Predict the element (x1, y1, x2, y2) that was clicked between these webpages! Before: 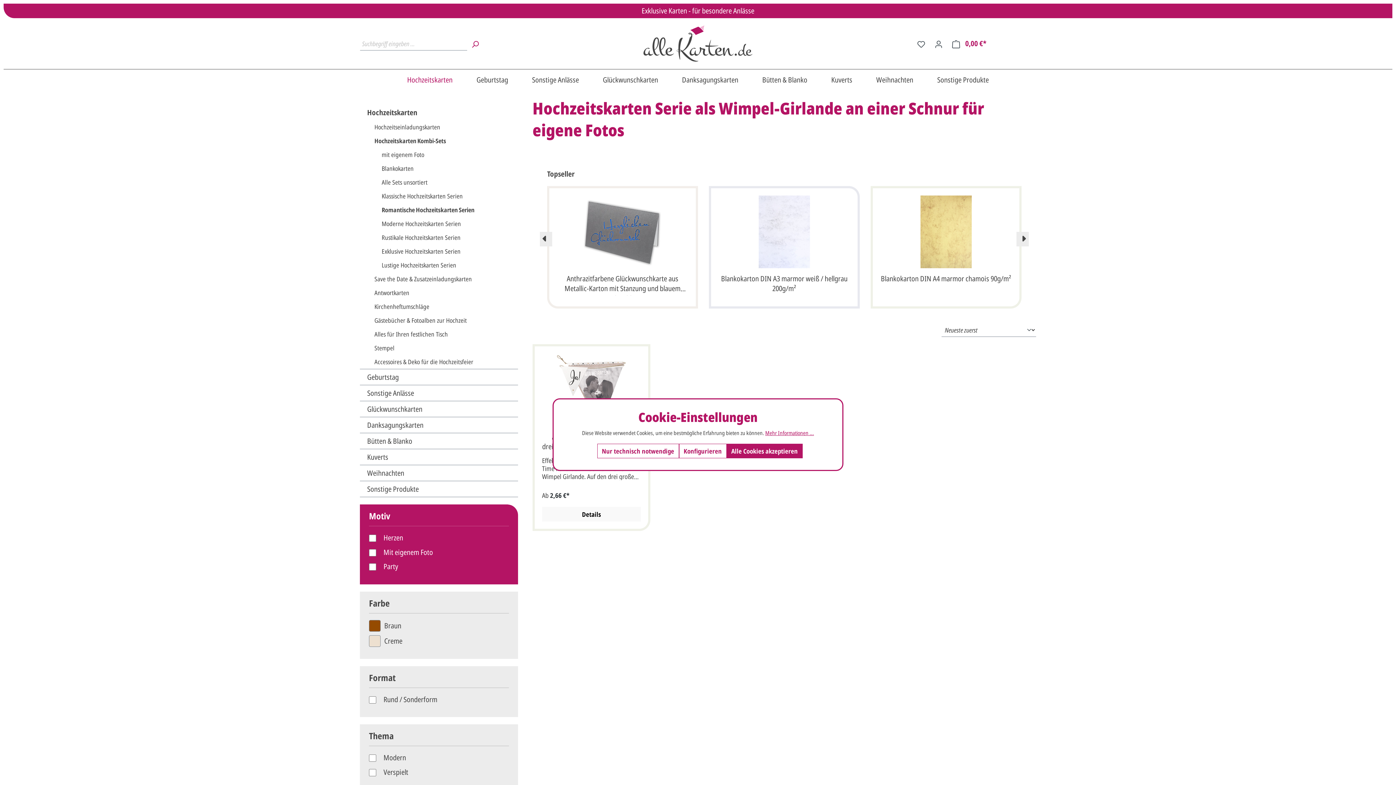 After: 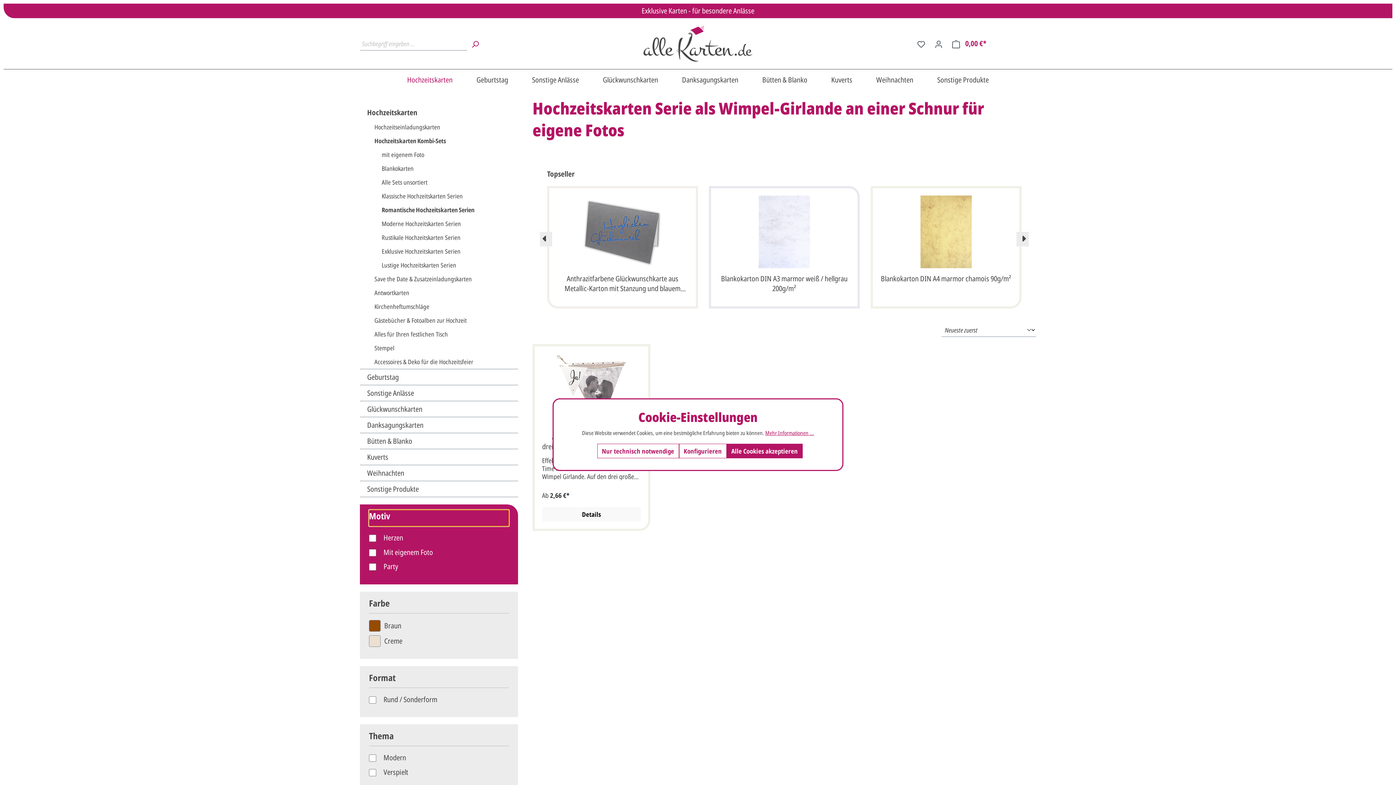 Action: bbox: (369, 510, 509, 526) label: Motiv